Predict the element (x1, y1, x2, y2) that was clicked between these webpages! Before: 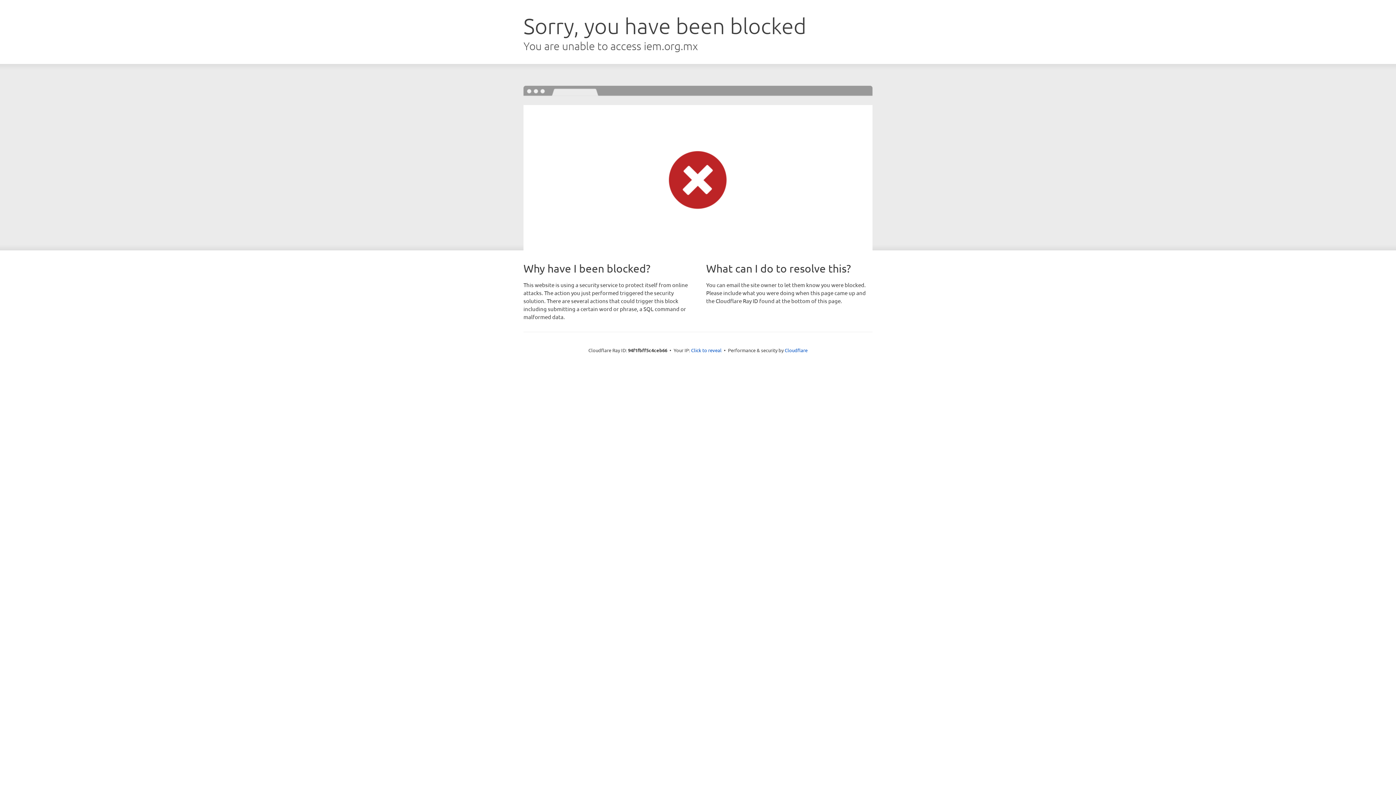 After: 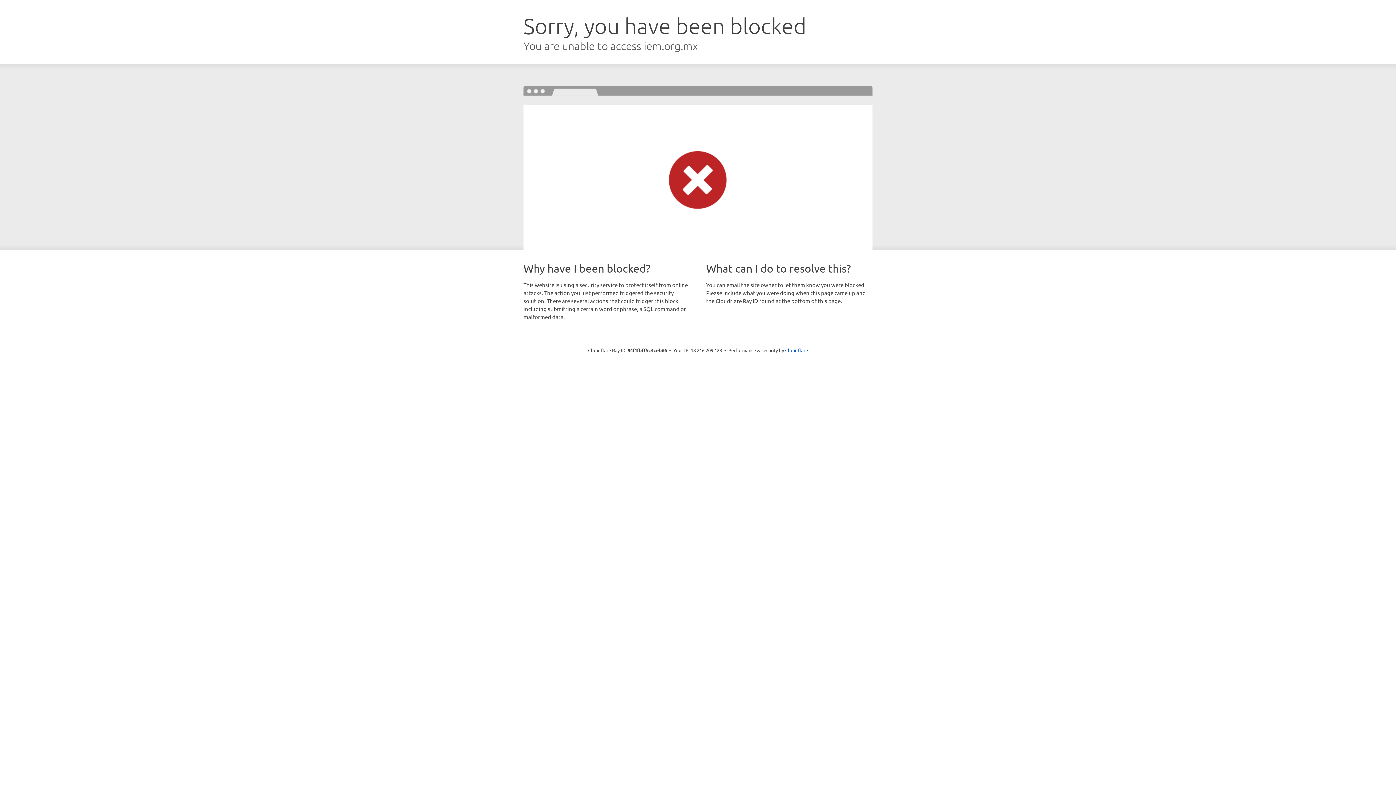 Action: label: Click to reveal bbox: (691, 346, 721, 353)